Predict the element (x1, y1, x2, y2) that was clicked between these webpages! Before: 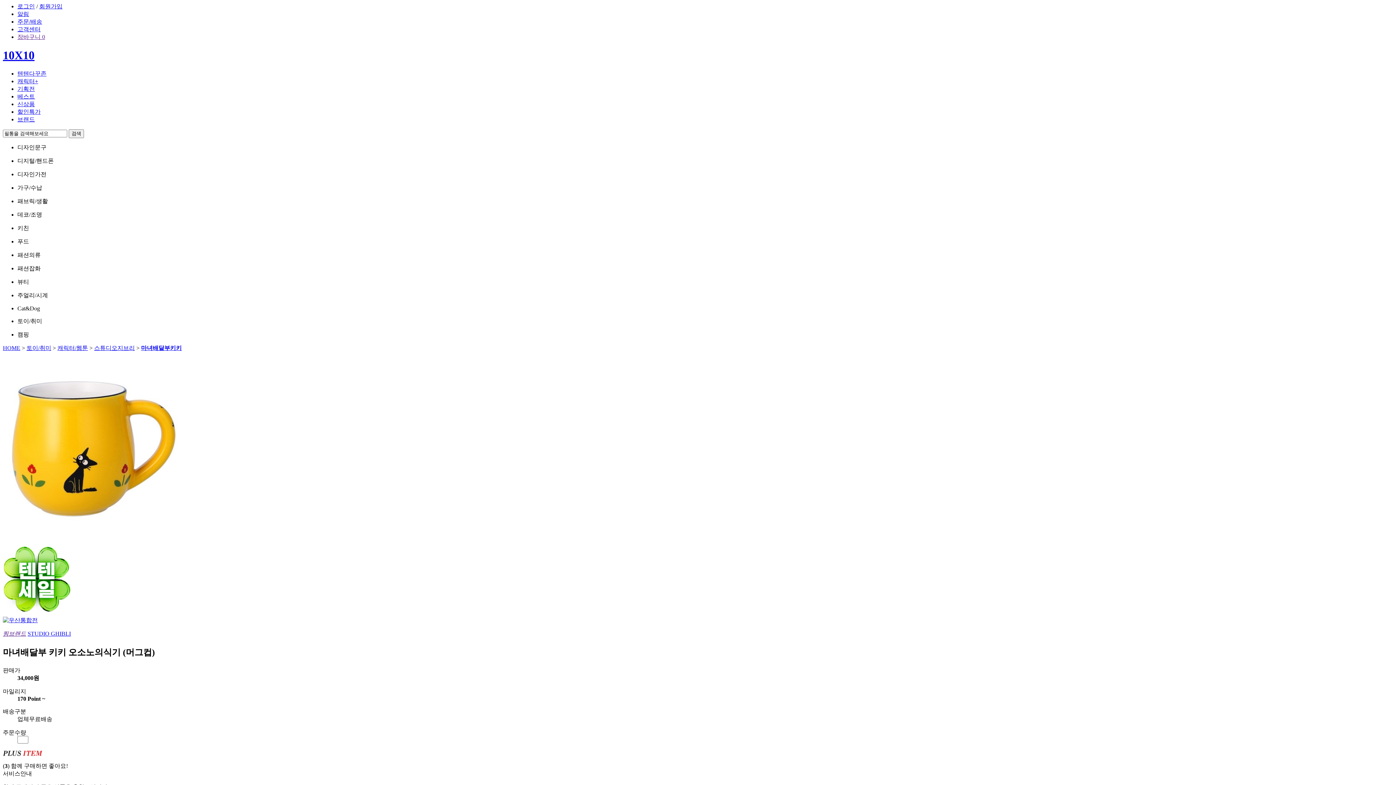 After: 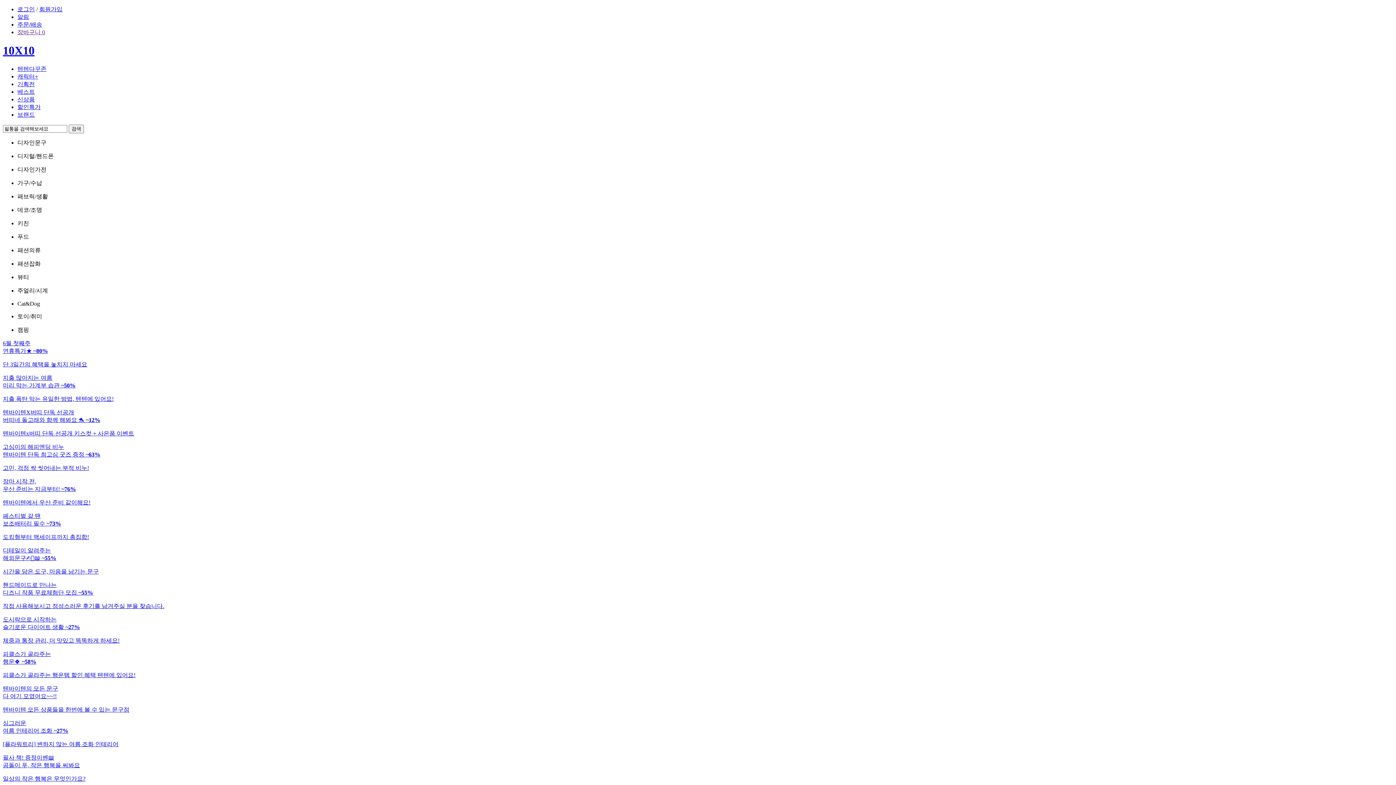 Action: label: HOME bbox: (2, 345, 20, 351)